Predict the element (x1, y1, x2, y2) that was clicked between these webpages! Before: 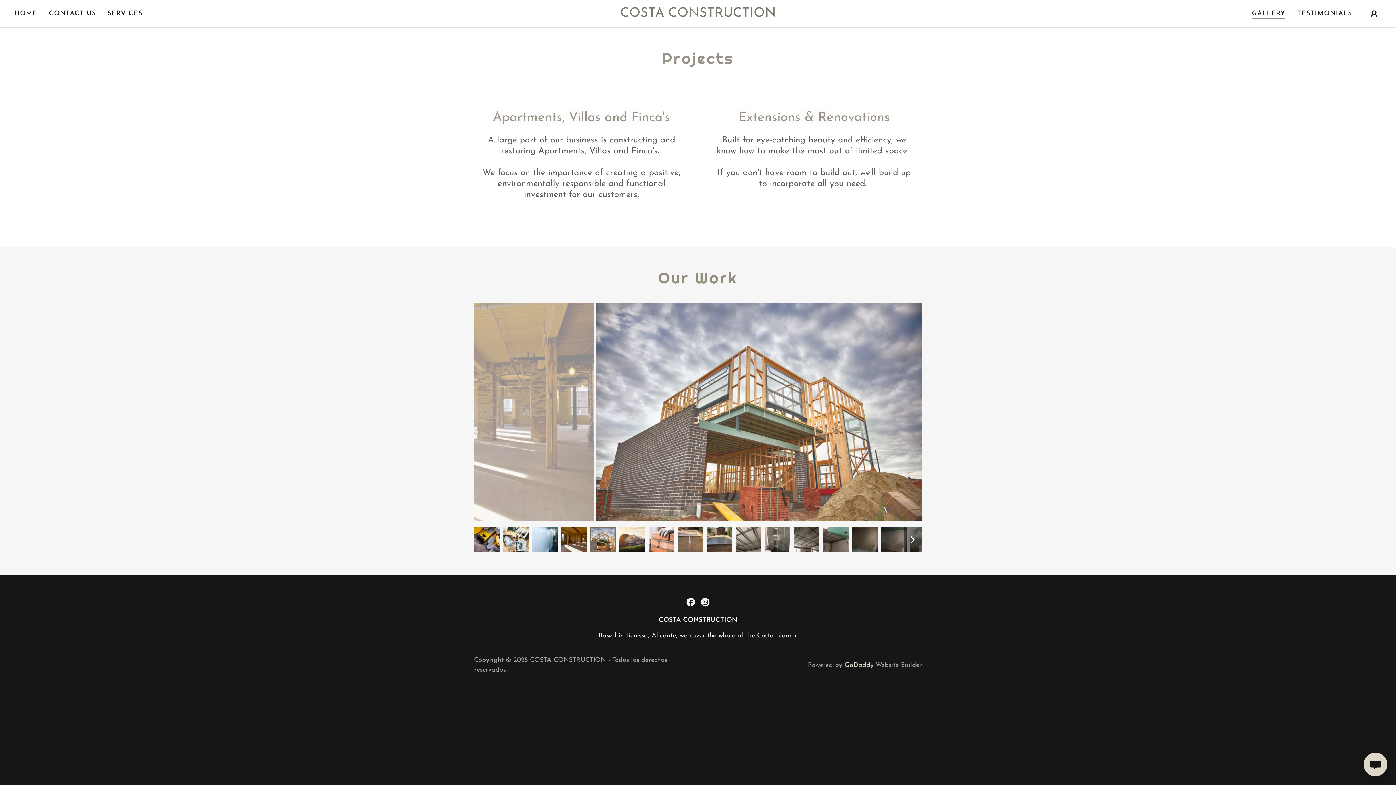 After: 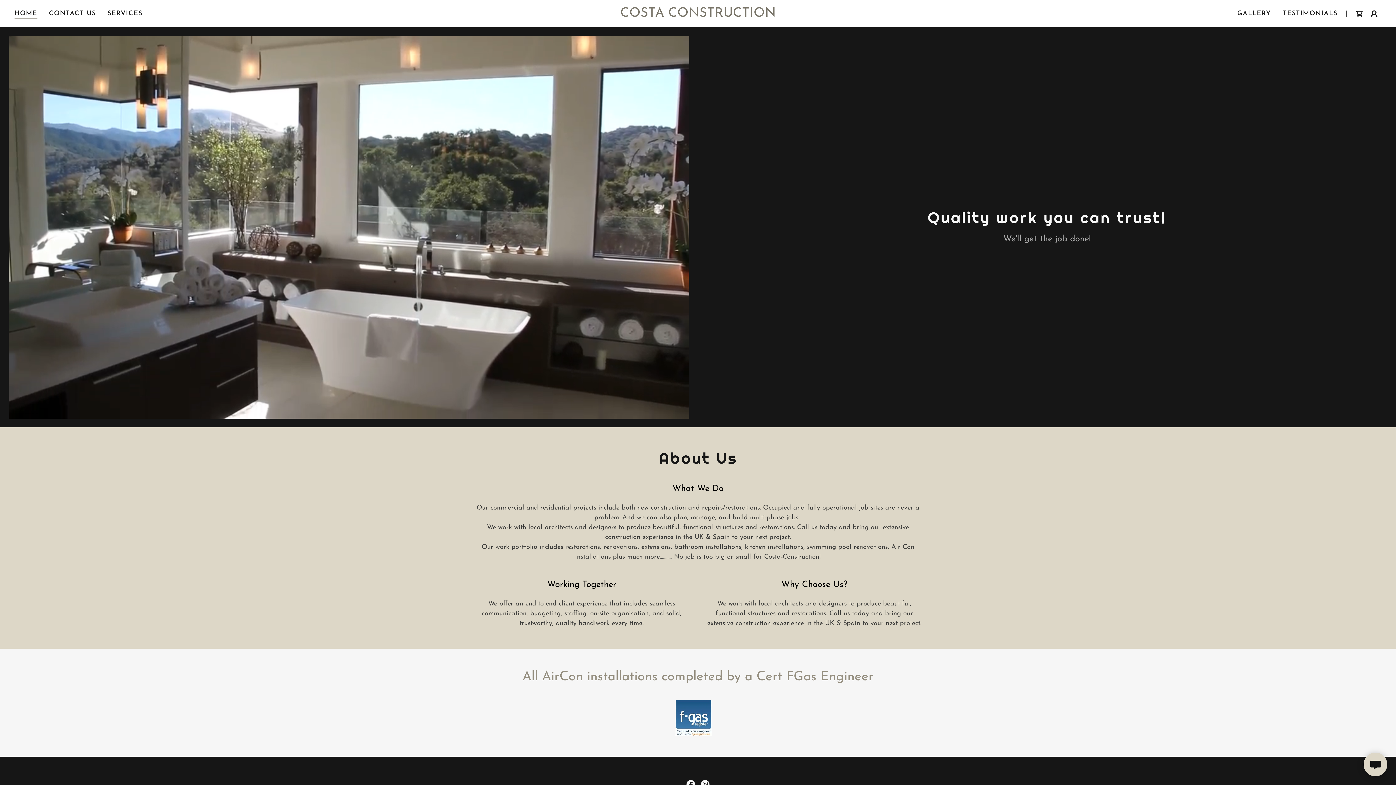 Action: bbox: (470, 11, 926, 18) label: COSTA CONSTRUCTION